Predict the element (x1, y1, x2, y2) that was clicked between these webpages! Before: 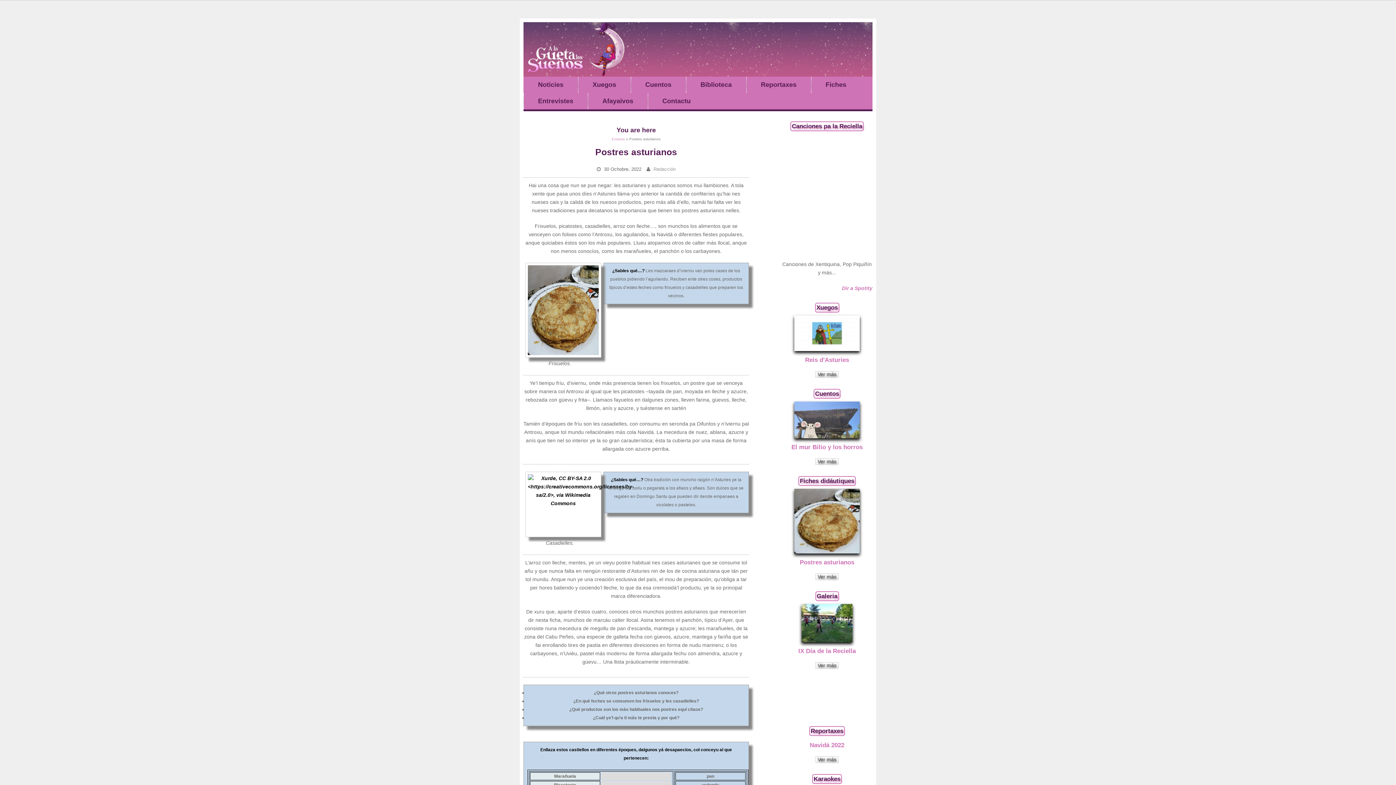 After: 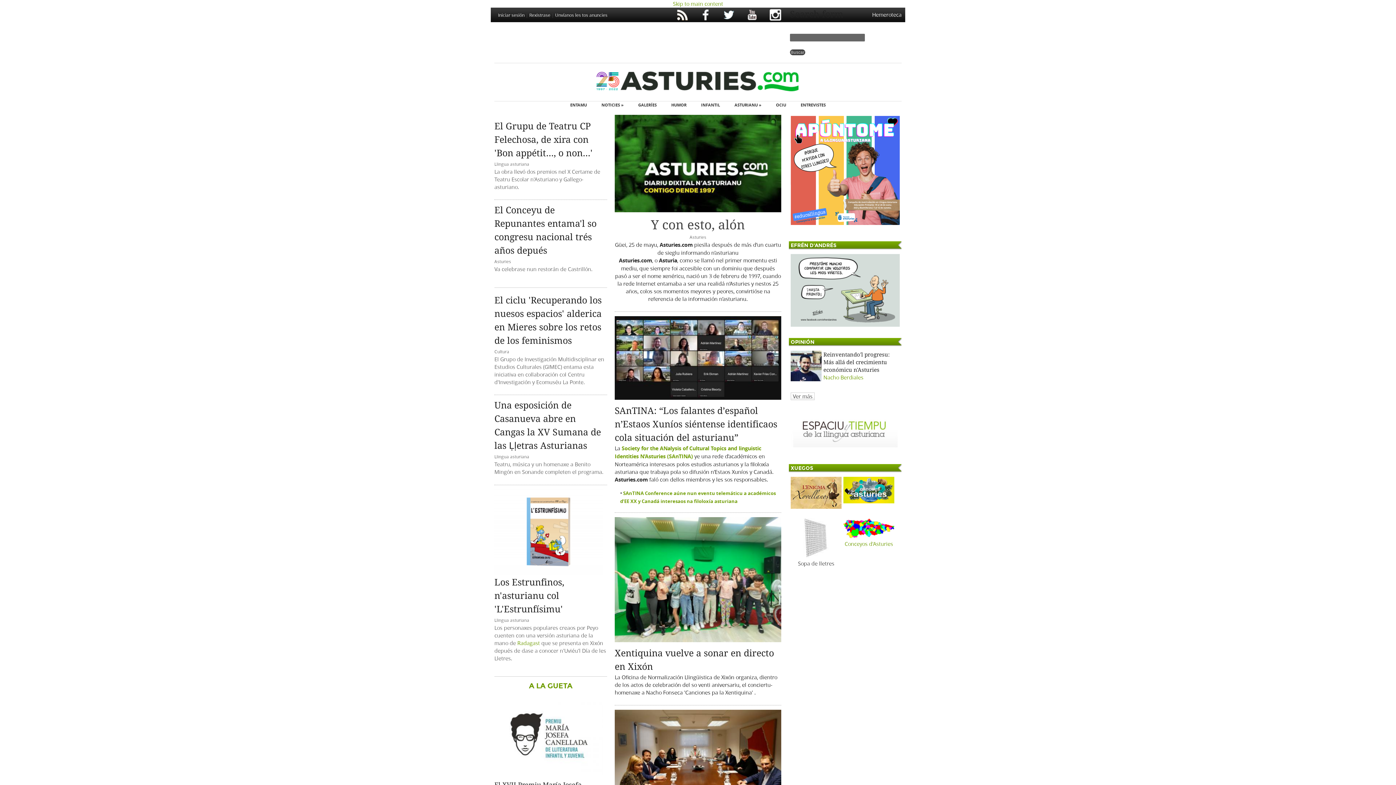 Action: bbox: (612, 137, 625, 141) label: Entamu